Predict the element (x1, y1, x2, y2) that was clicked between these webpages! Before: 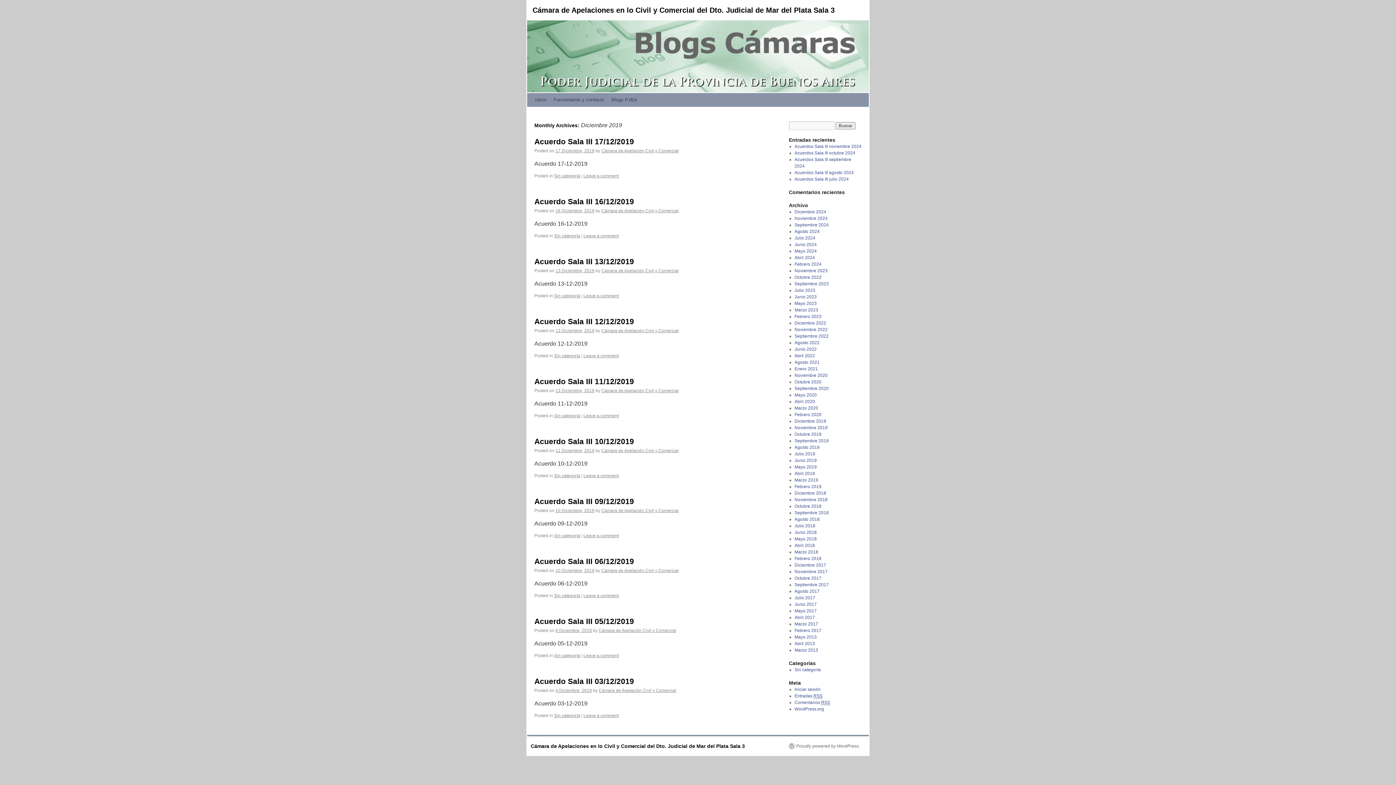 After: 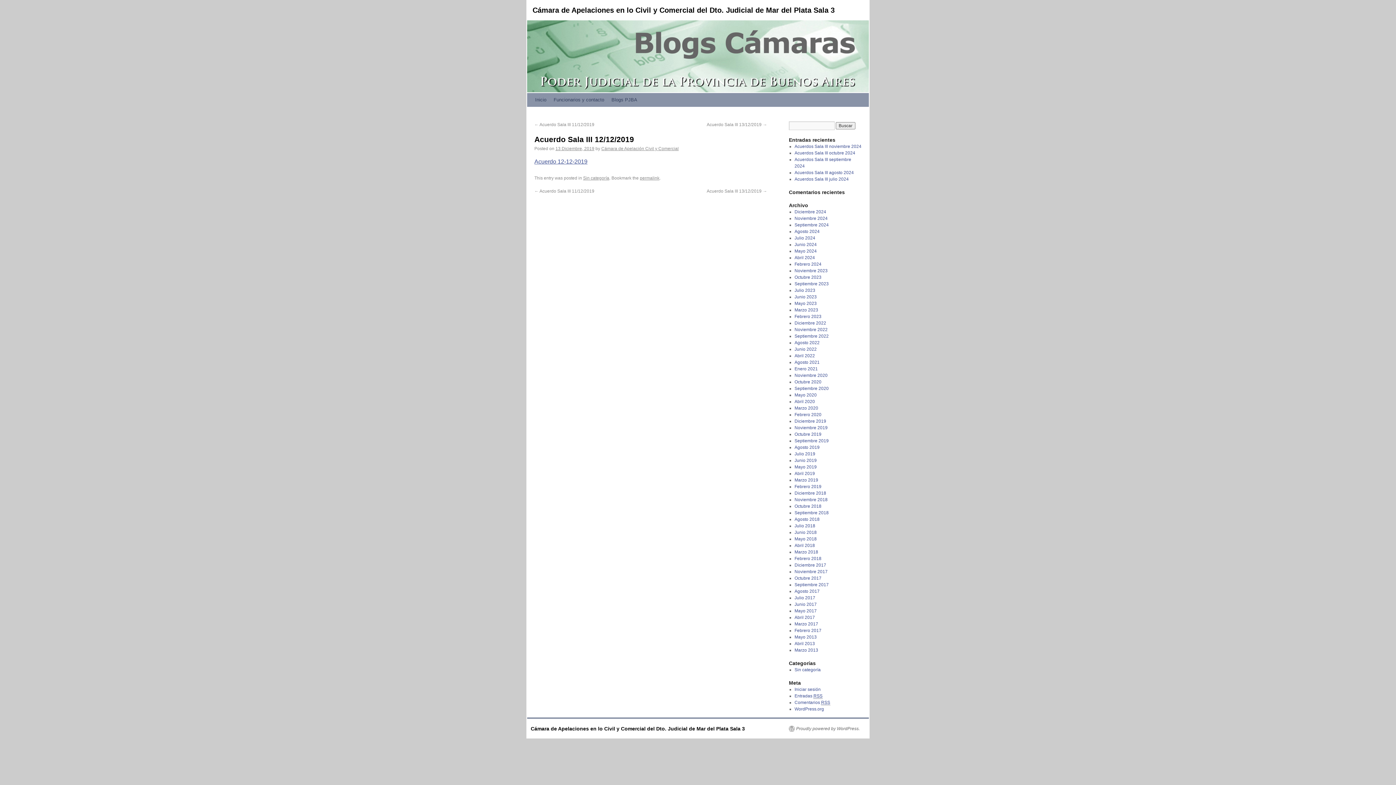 Action: bbox: (555, 328, 594, 333) label: 13 Diciembre, 2019